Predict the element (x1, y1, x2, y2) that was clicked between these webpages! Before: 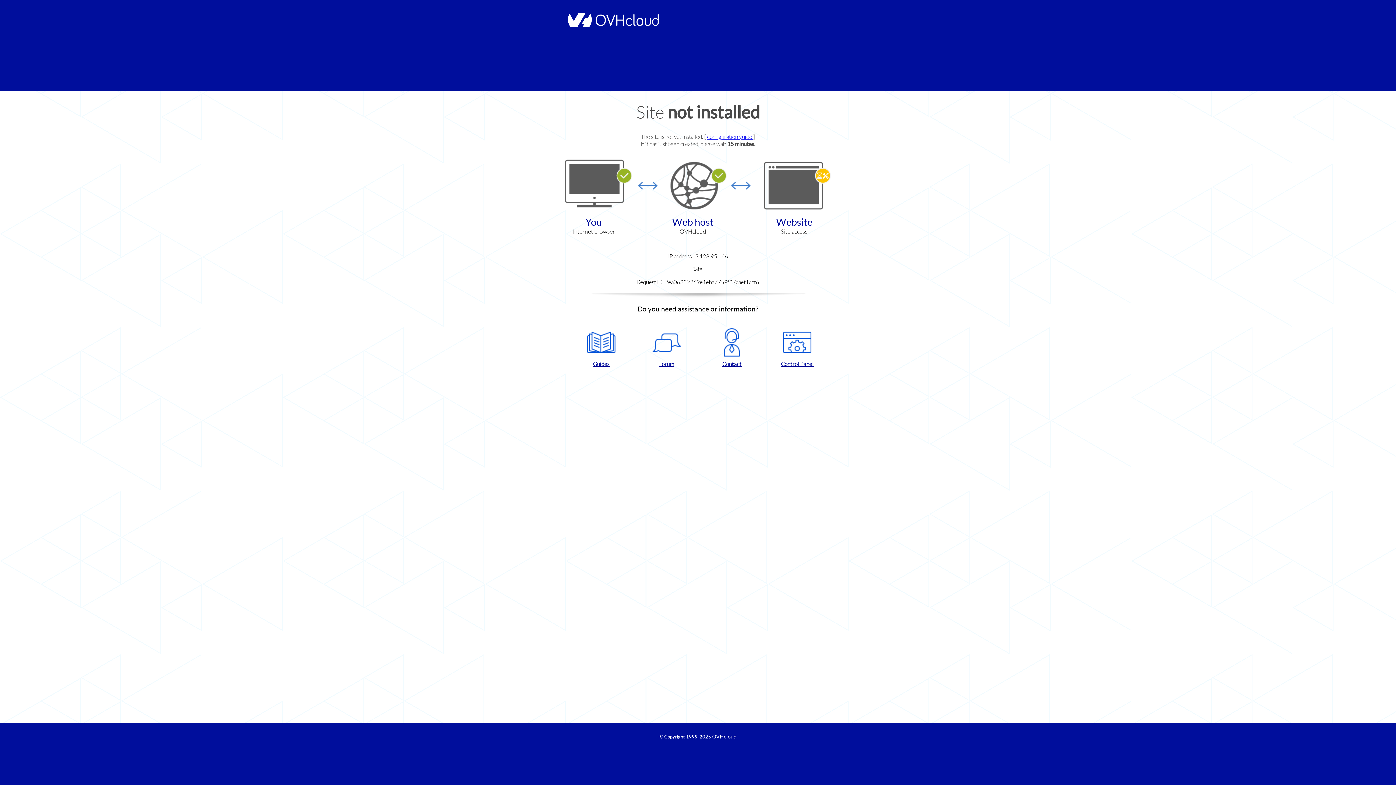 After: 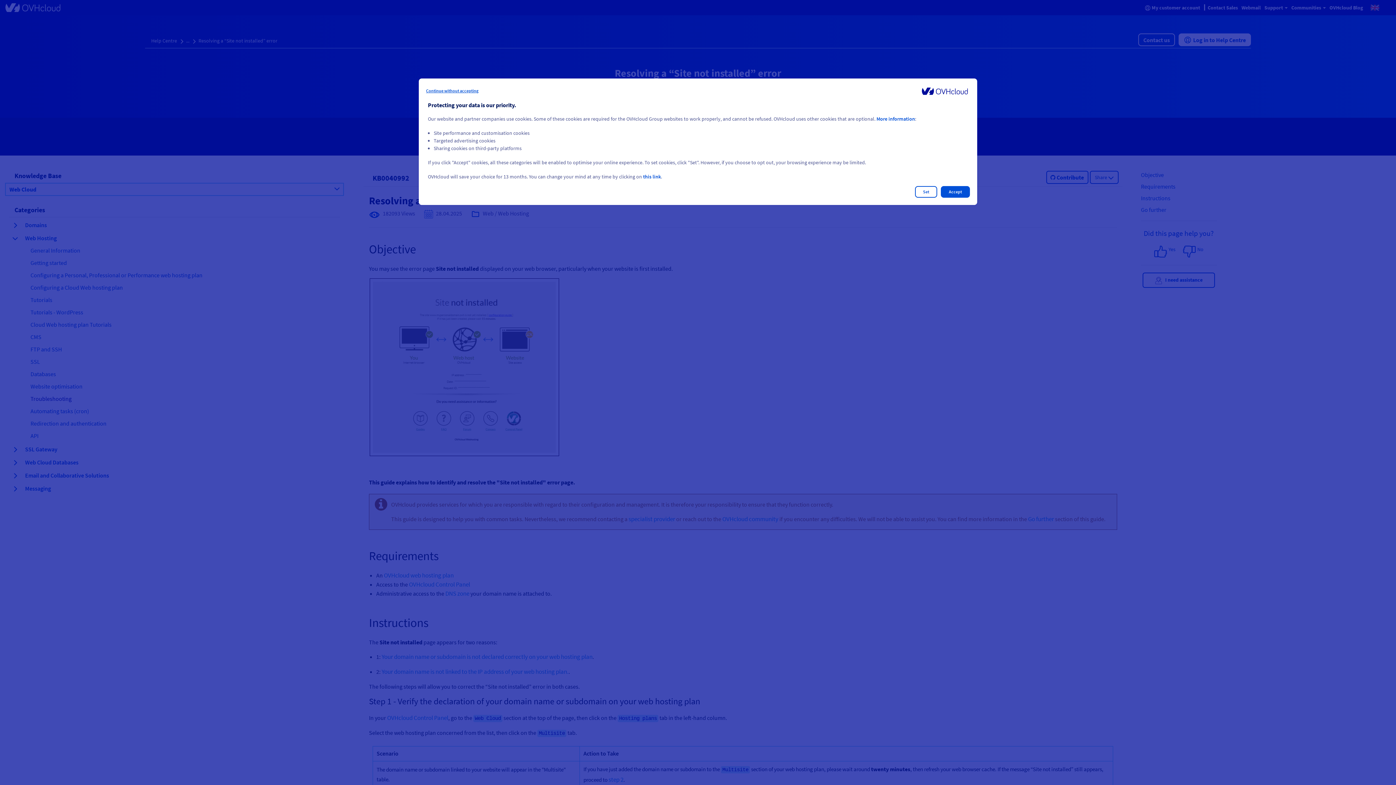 Action: label: configuration guide  bbox: (707, 133, 753, 140)